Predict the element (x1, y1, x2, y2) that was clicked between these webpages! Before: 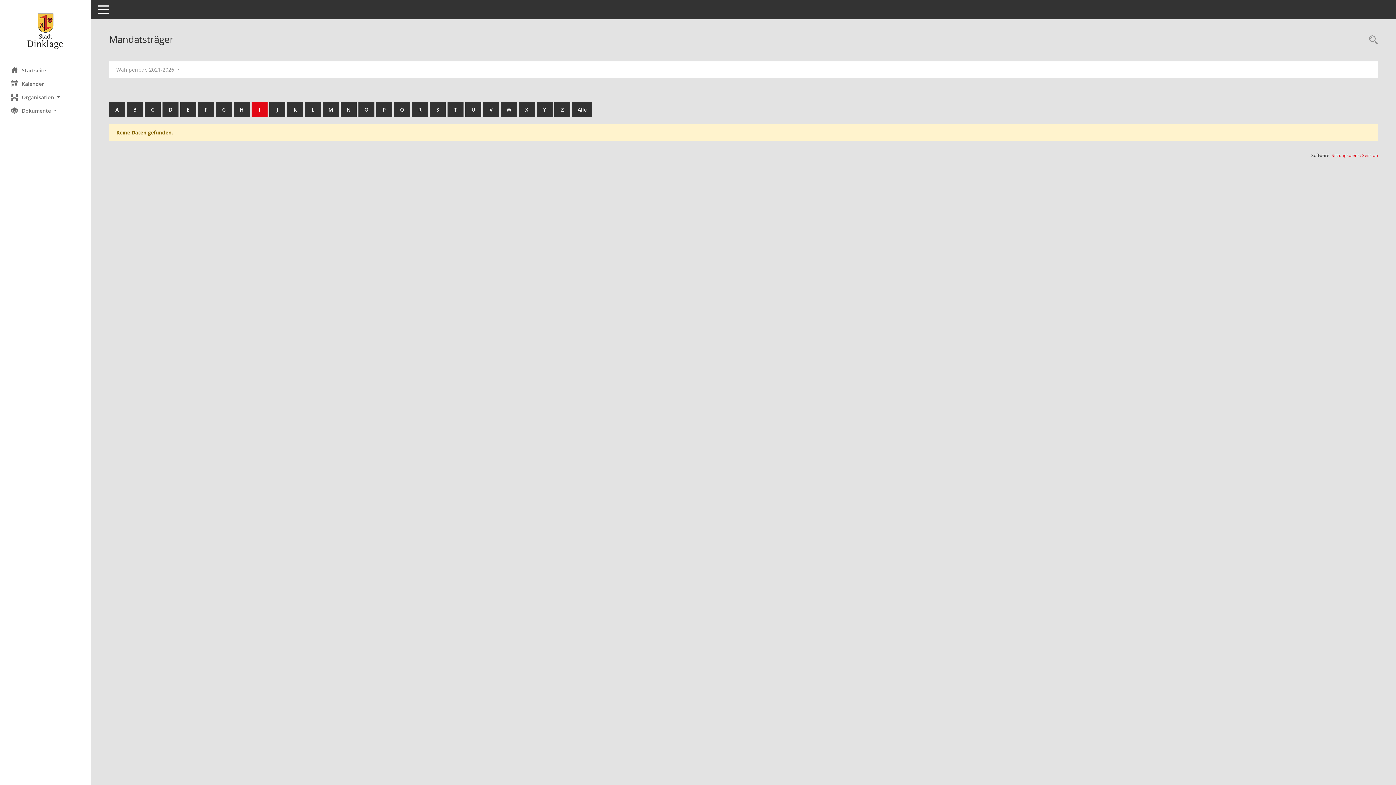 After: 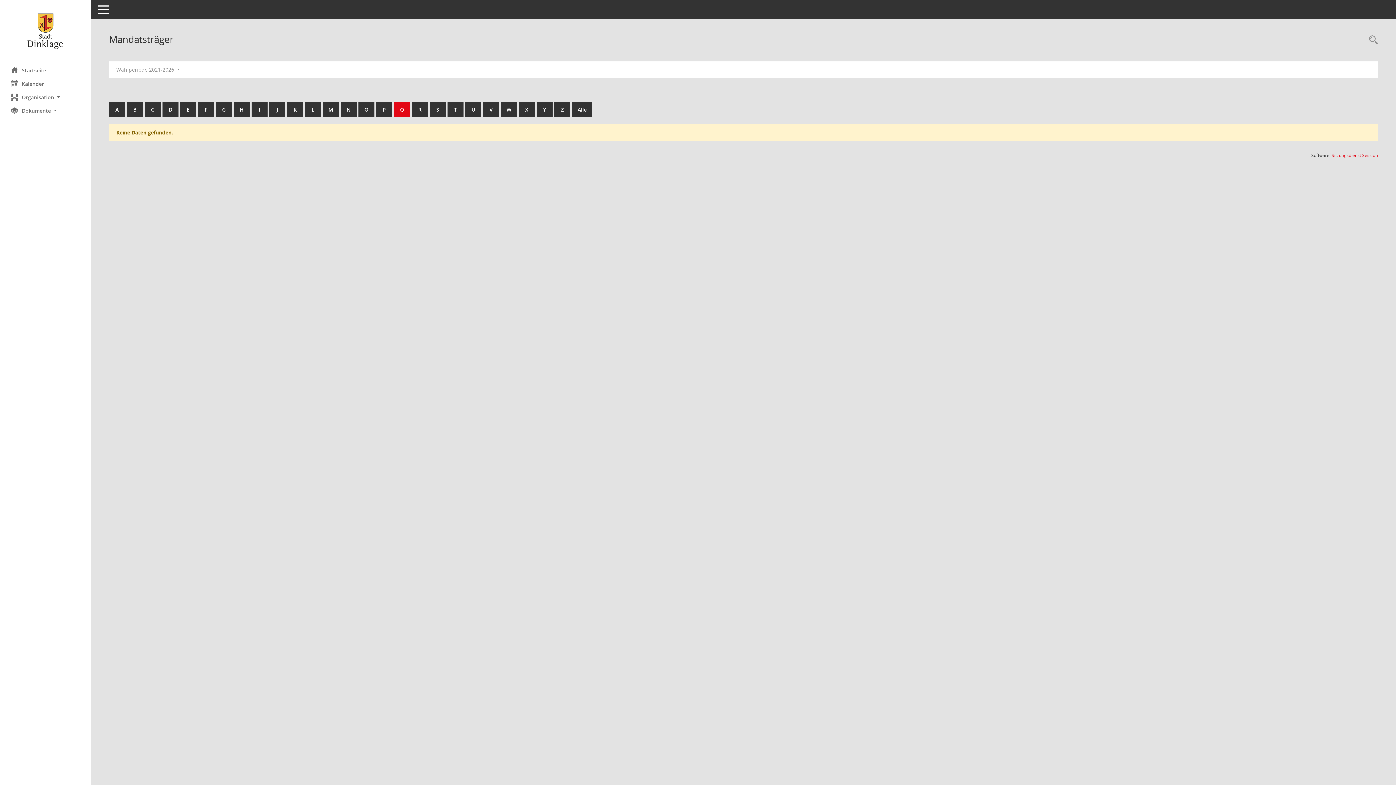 Action: label: Q bbox: (394, 102, 410, 117)